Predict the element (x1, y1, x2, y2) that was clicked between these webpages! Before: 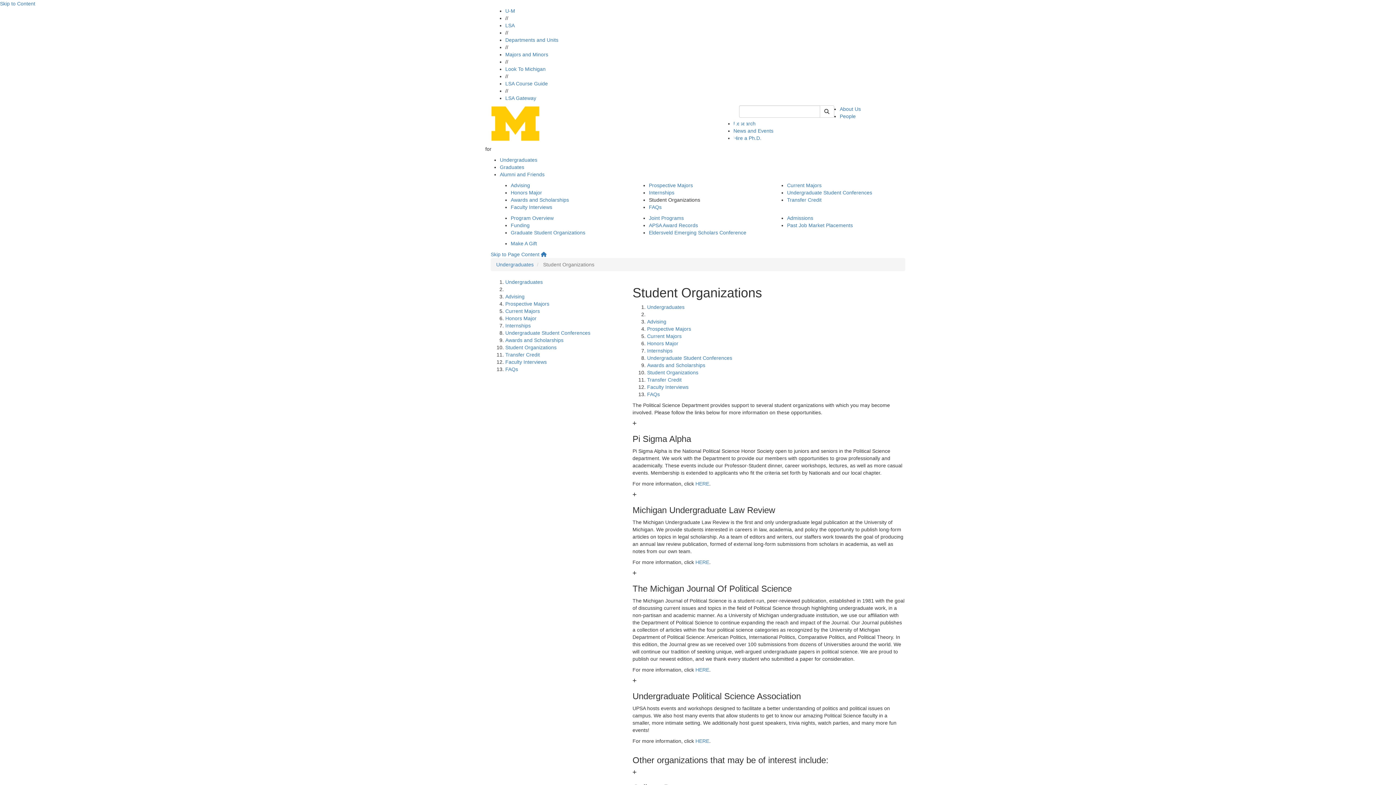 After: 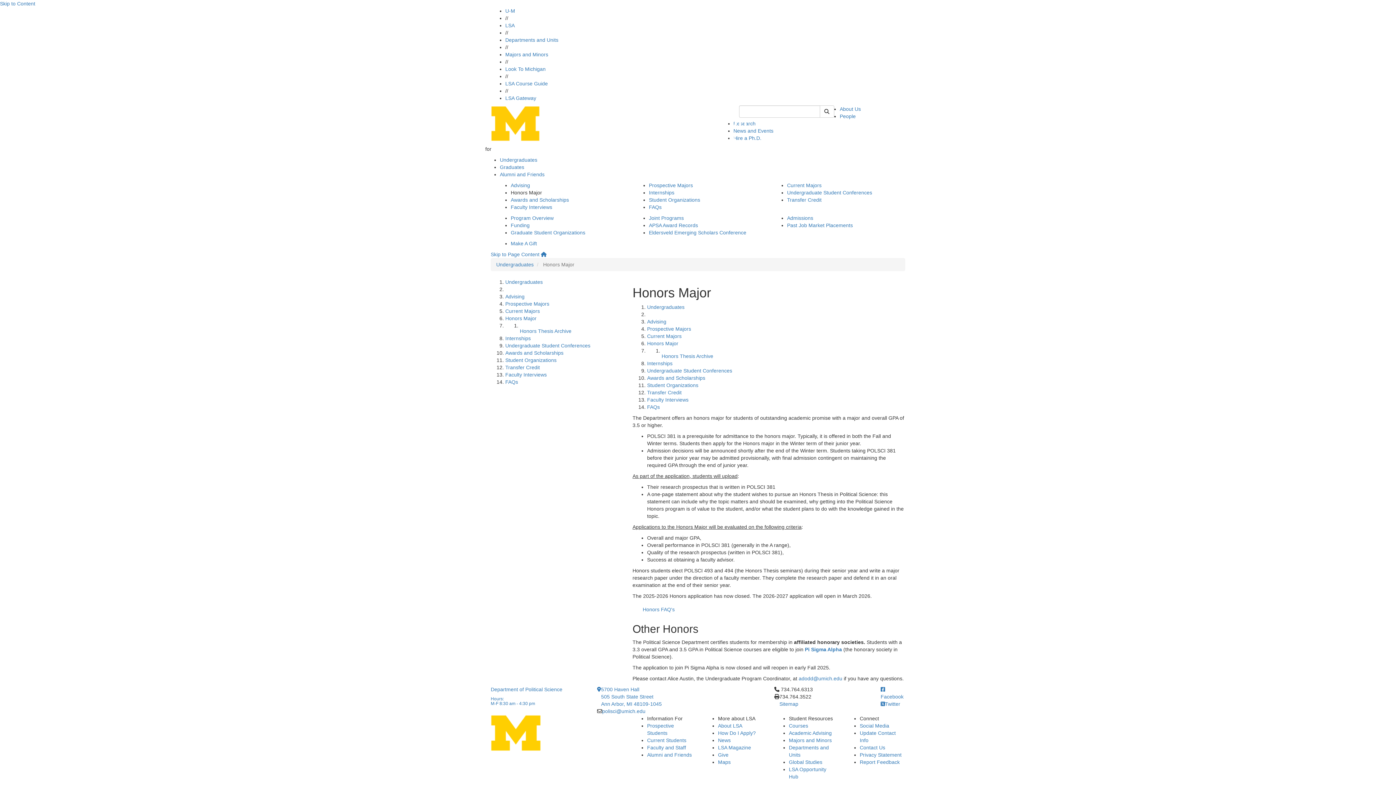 Action: bbox: (505, 315, 536, 321) label: Honors Major